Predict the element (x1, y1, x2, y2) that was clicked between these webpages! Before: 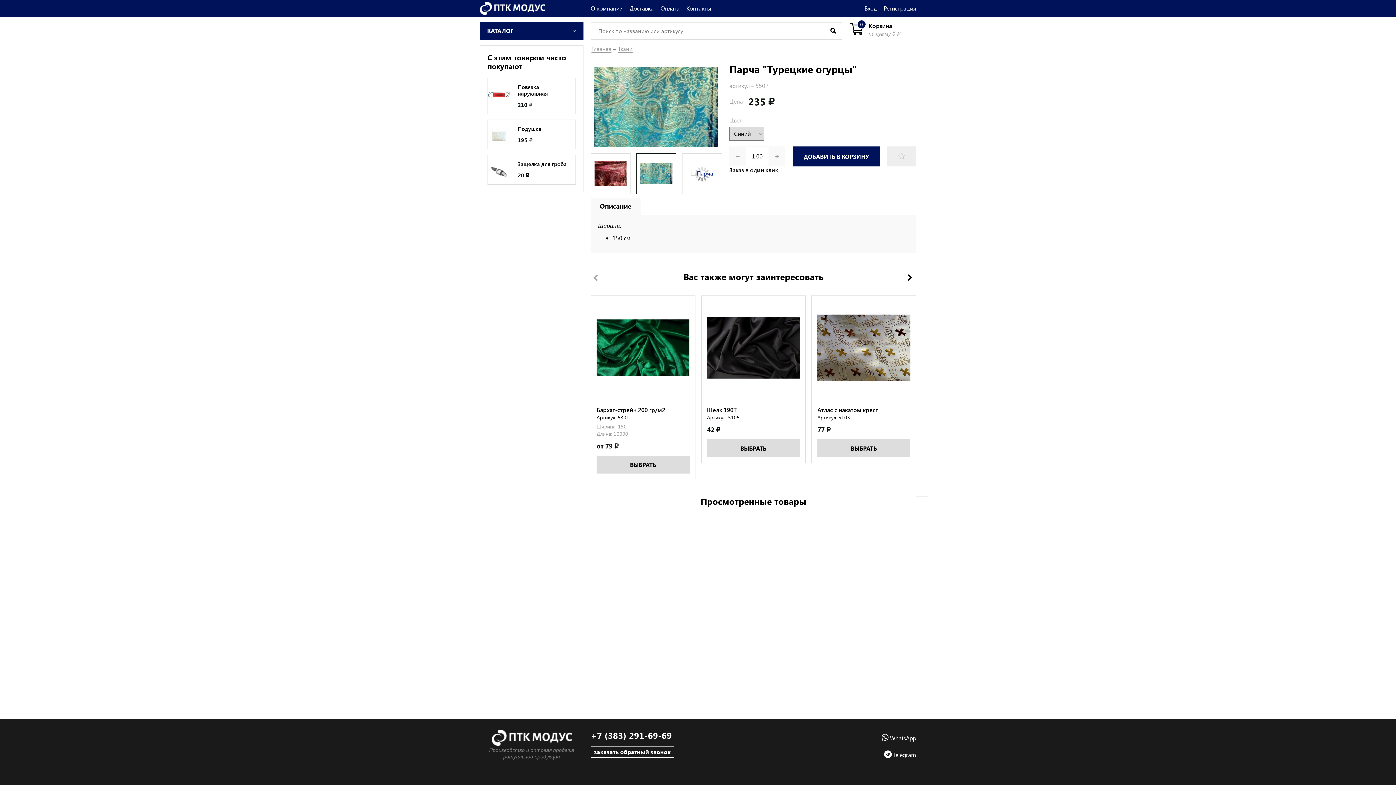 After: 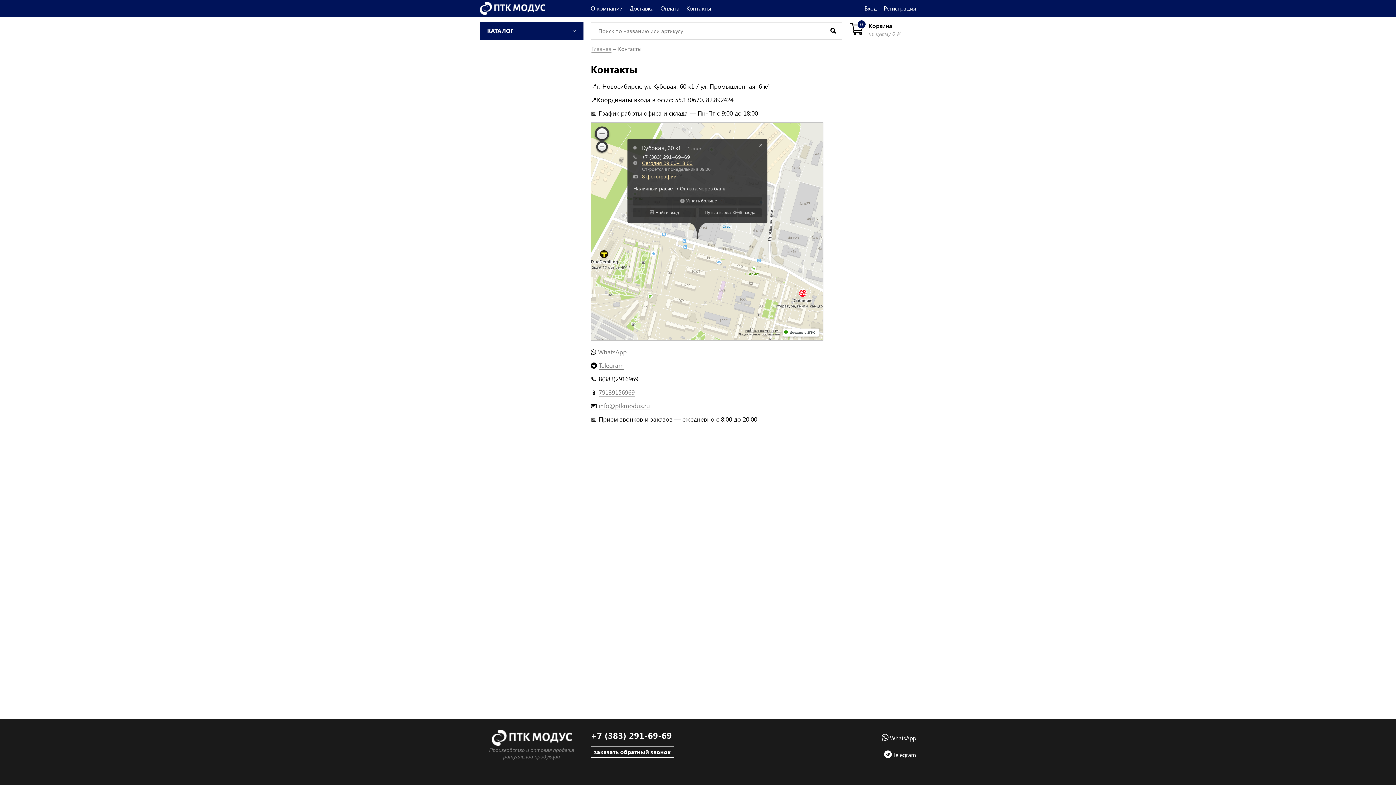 Action: label: Контакты bbox: (686, 4, 711, 11)